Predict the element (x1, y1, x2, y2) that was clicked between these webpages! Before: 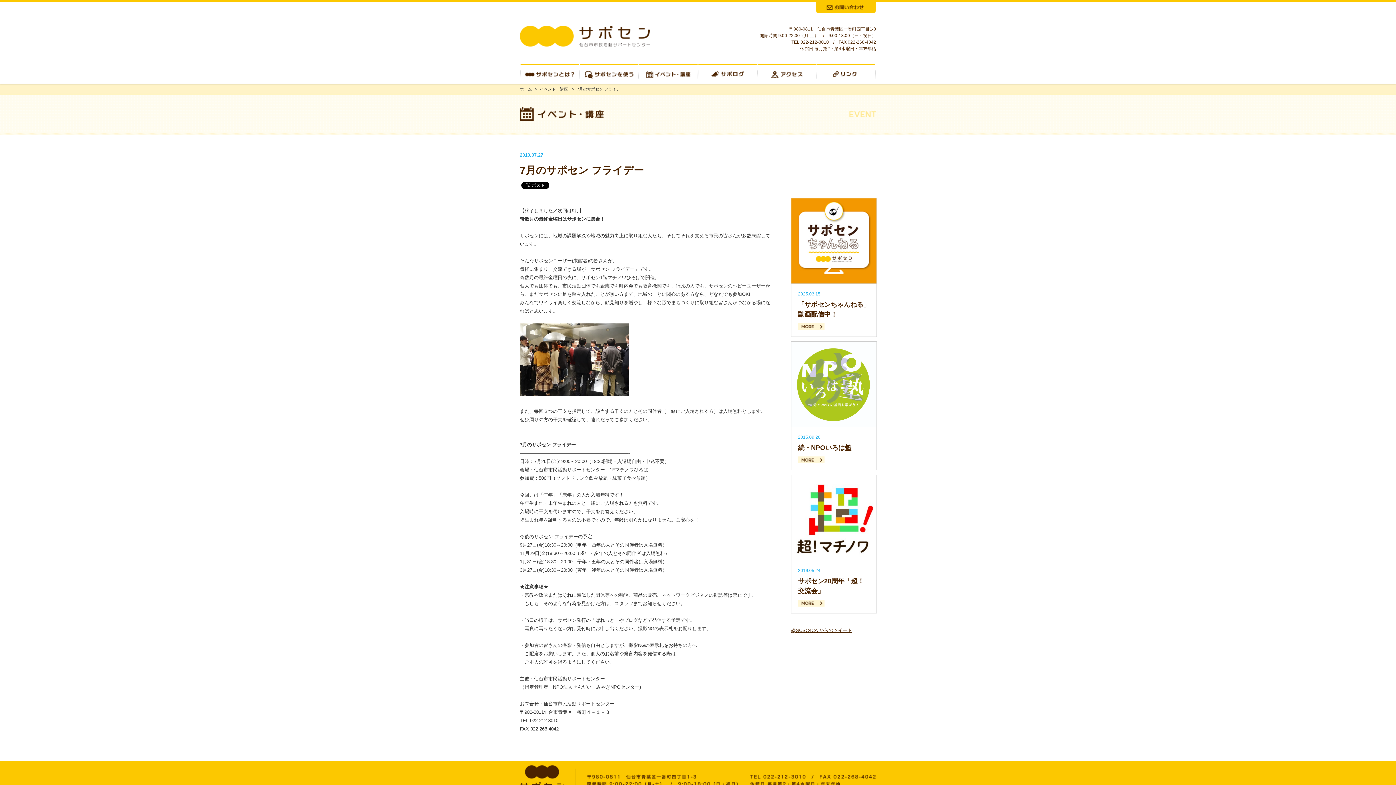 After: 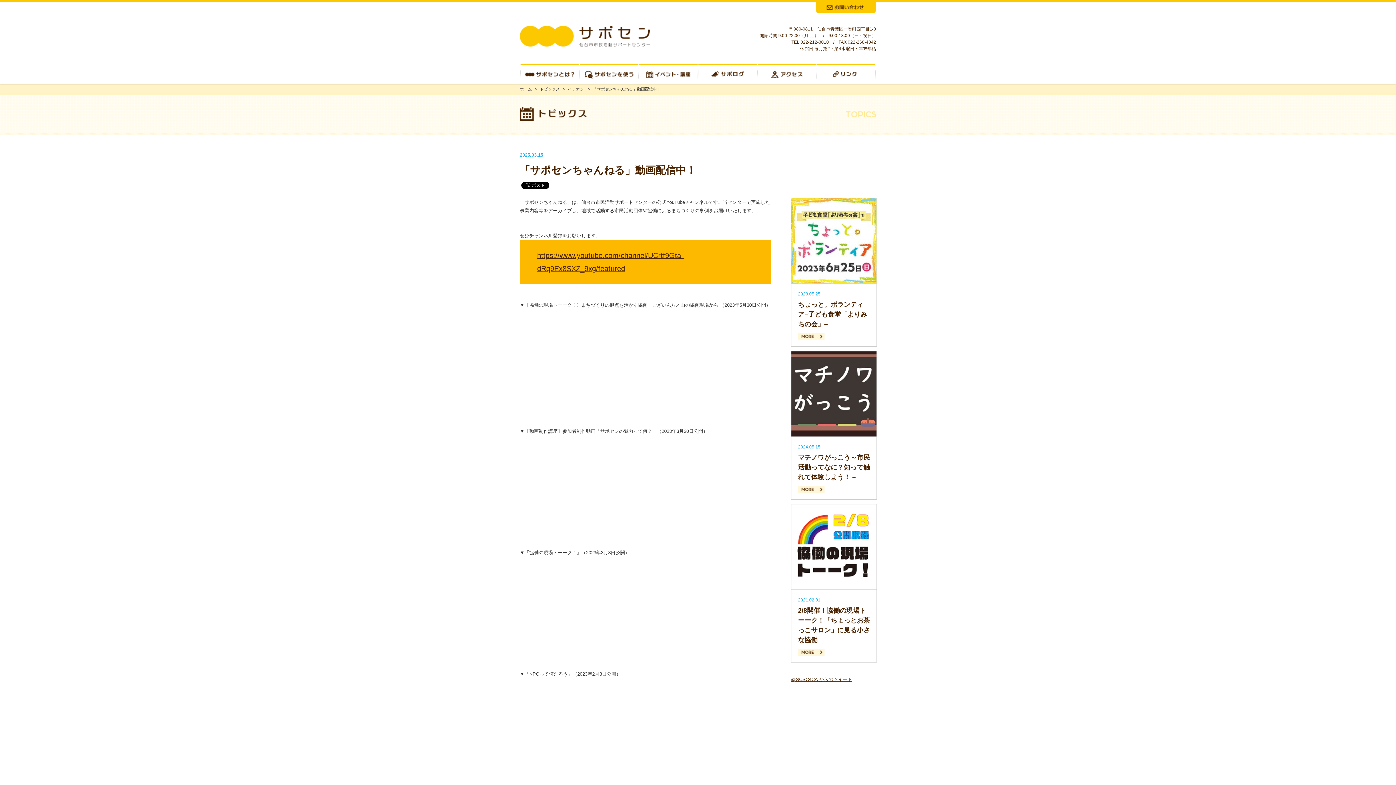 Action: bbox: (791, 198, 876, 283)